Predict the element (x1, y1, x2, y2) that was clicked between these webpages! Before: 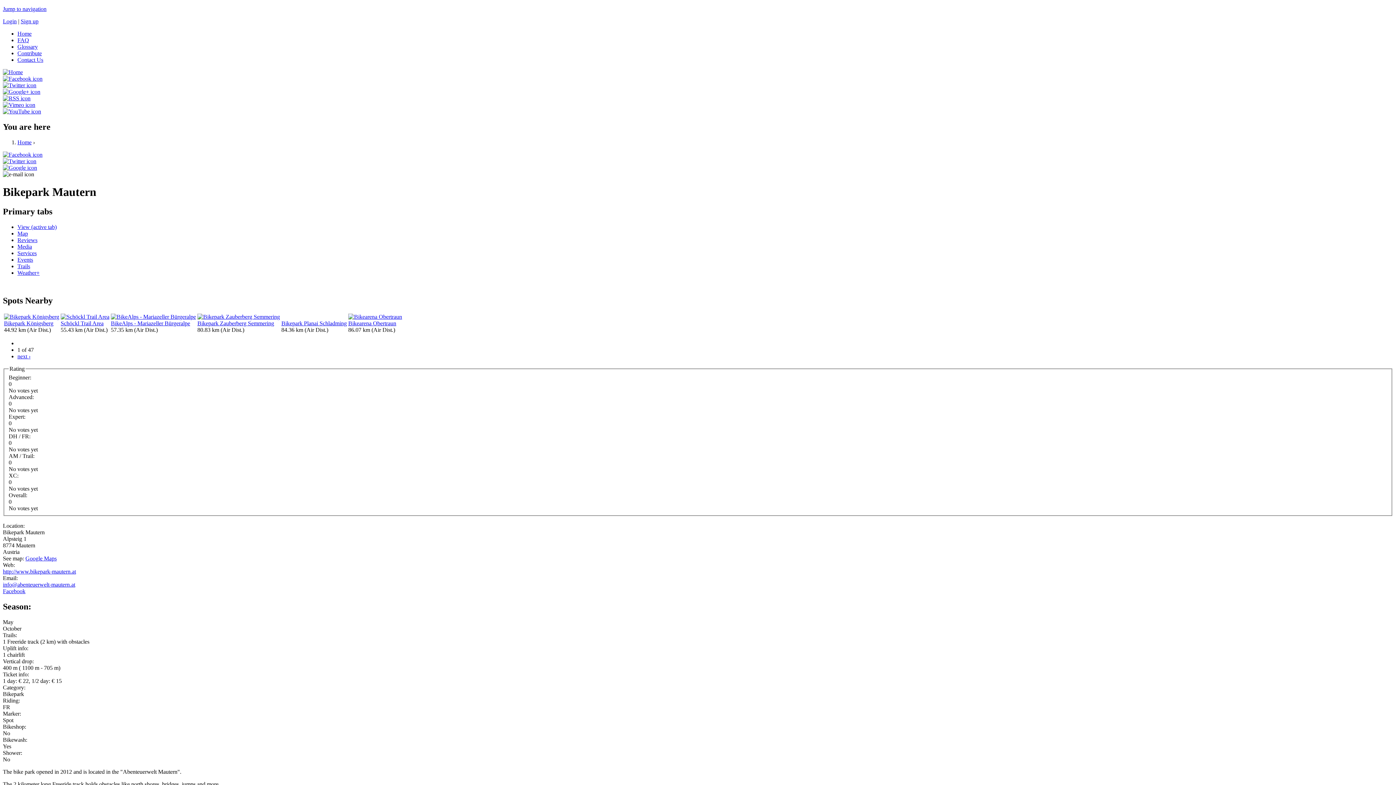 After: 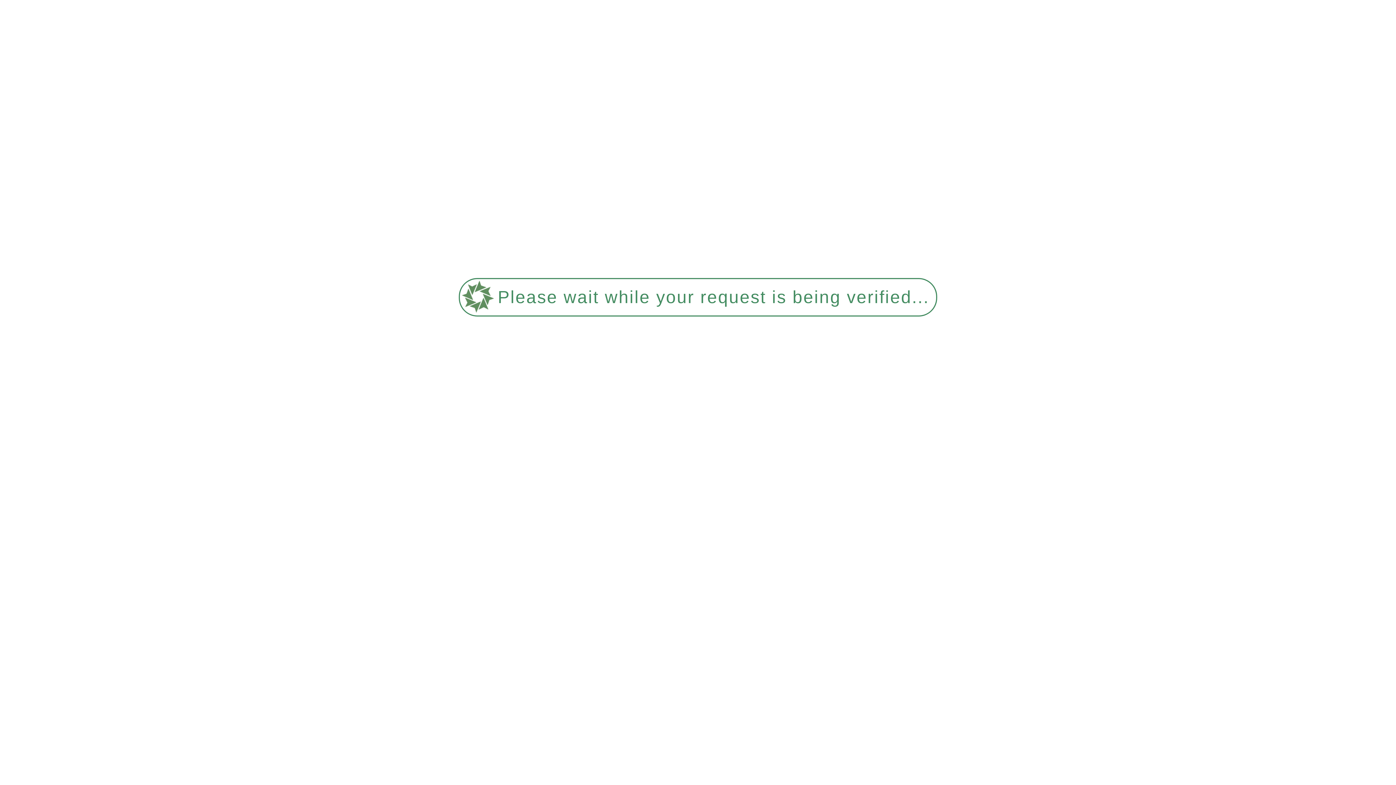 Action: bbox: (110, 320, 190, 326) label: BikeAlps - Mariazeller Bürgeralpe